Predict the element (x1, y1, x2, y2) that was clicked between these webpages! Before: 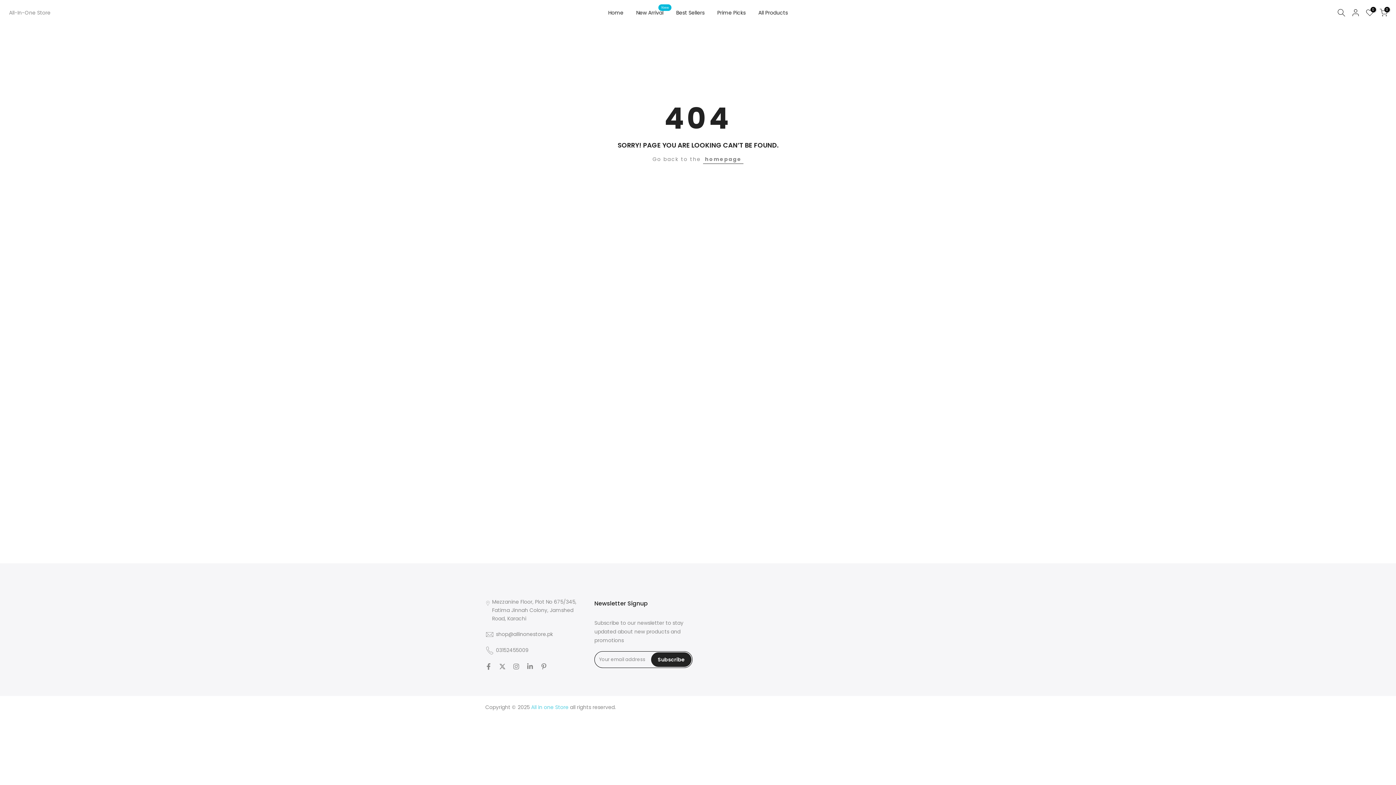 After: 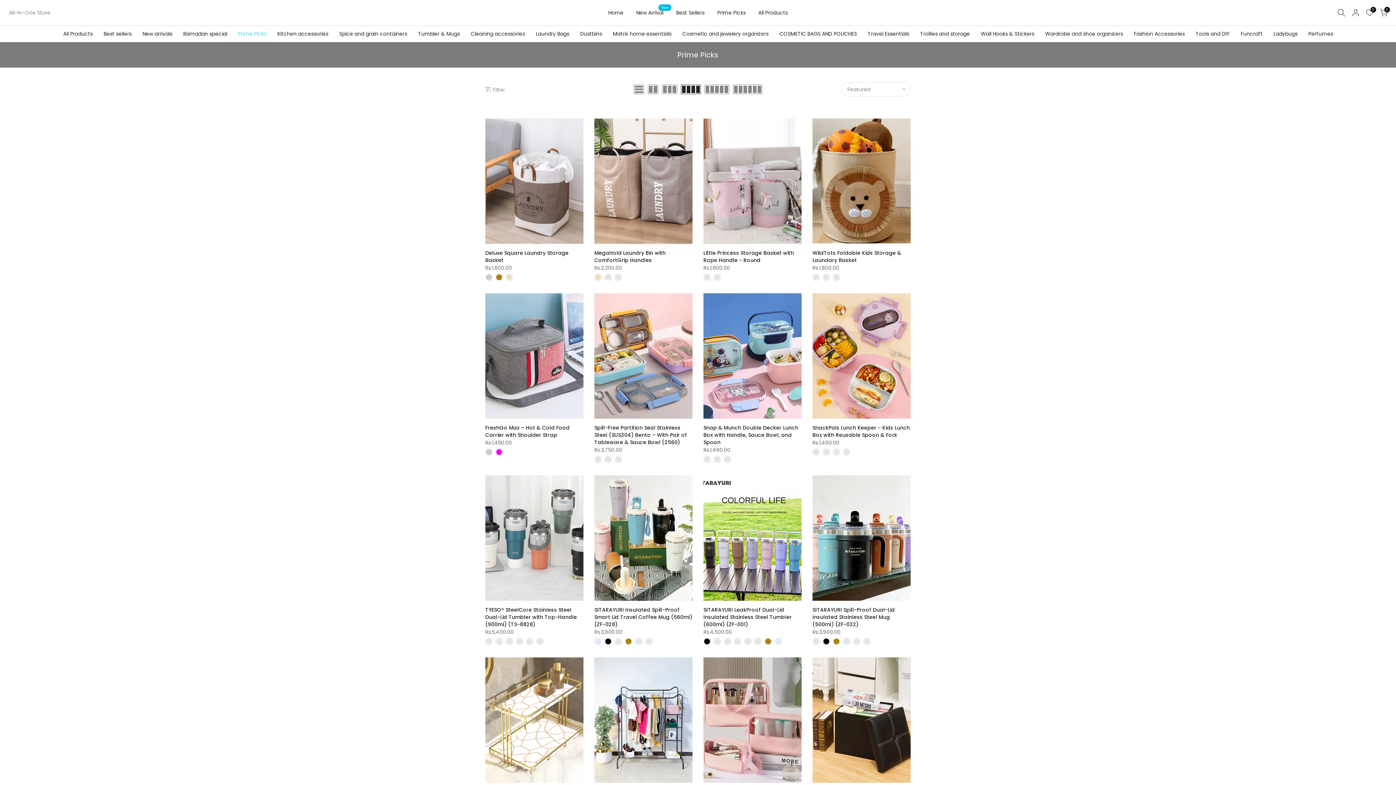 Action: bbox: (711, 8, 752, 17) label: Prime Picks